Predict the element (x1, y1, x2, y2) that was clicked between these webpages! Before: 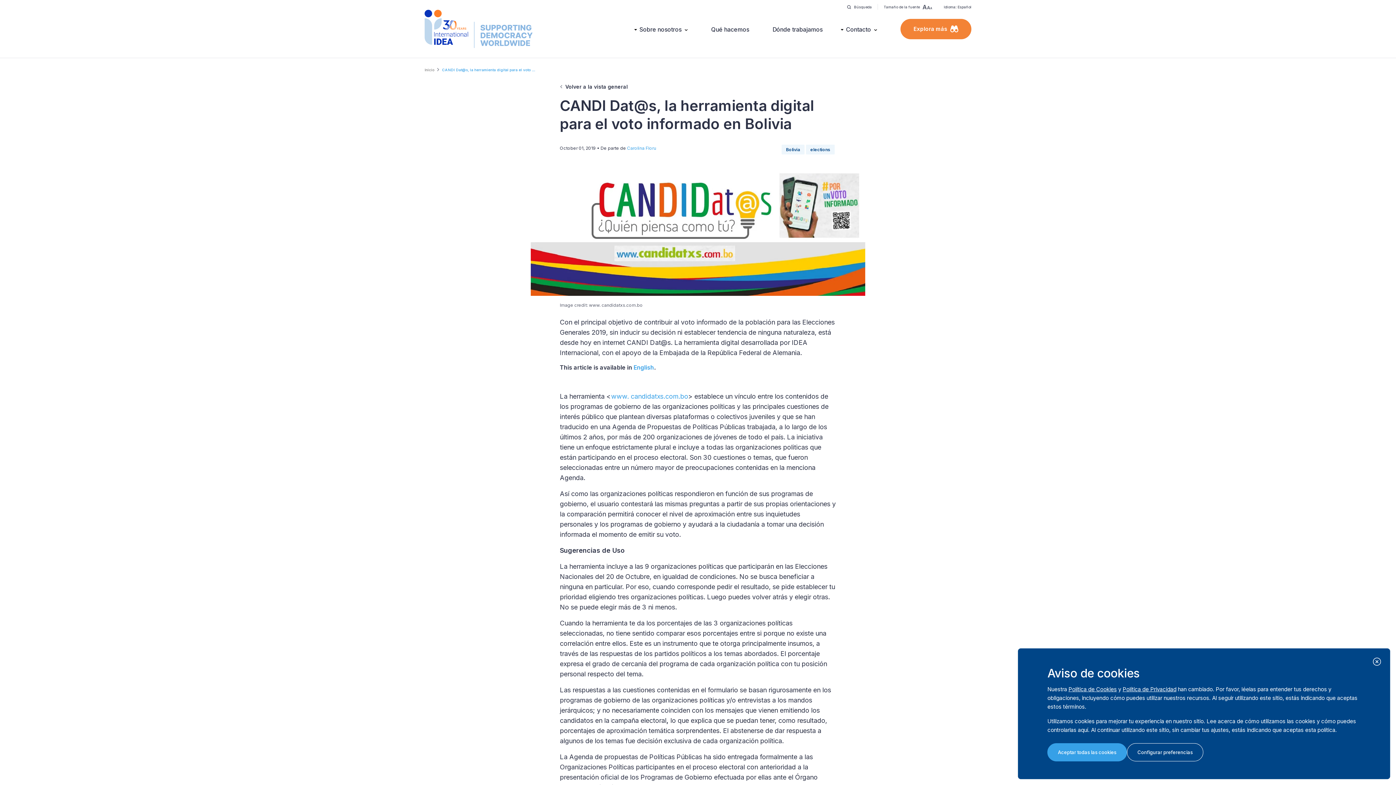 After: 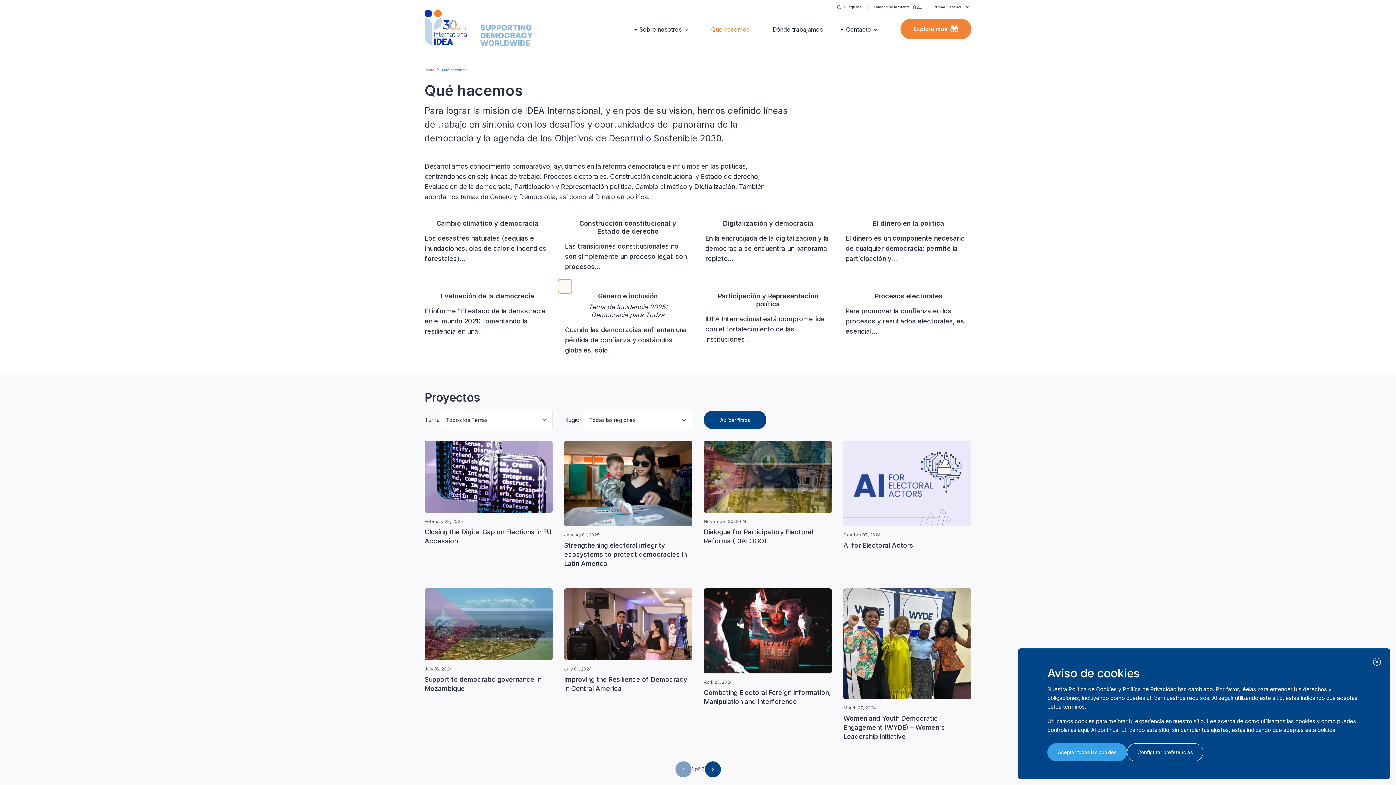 Action: label: Qué hacemos bbox: (711, 25, 749, 34)